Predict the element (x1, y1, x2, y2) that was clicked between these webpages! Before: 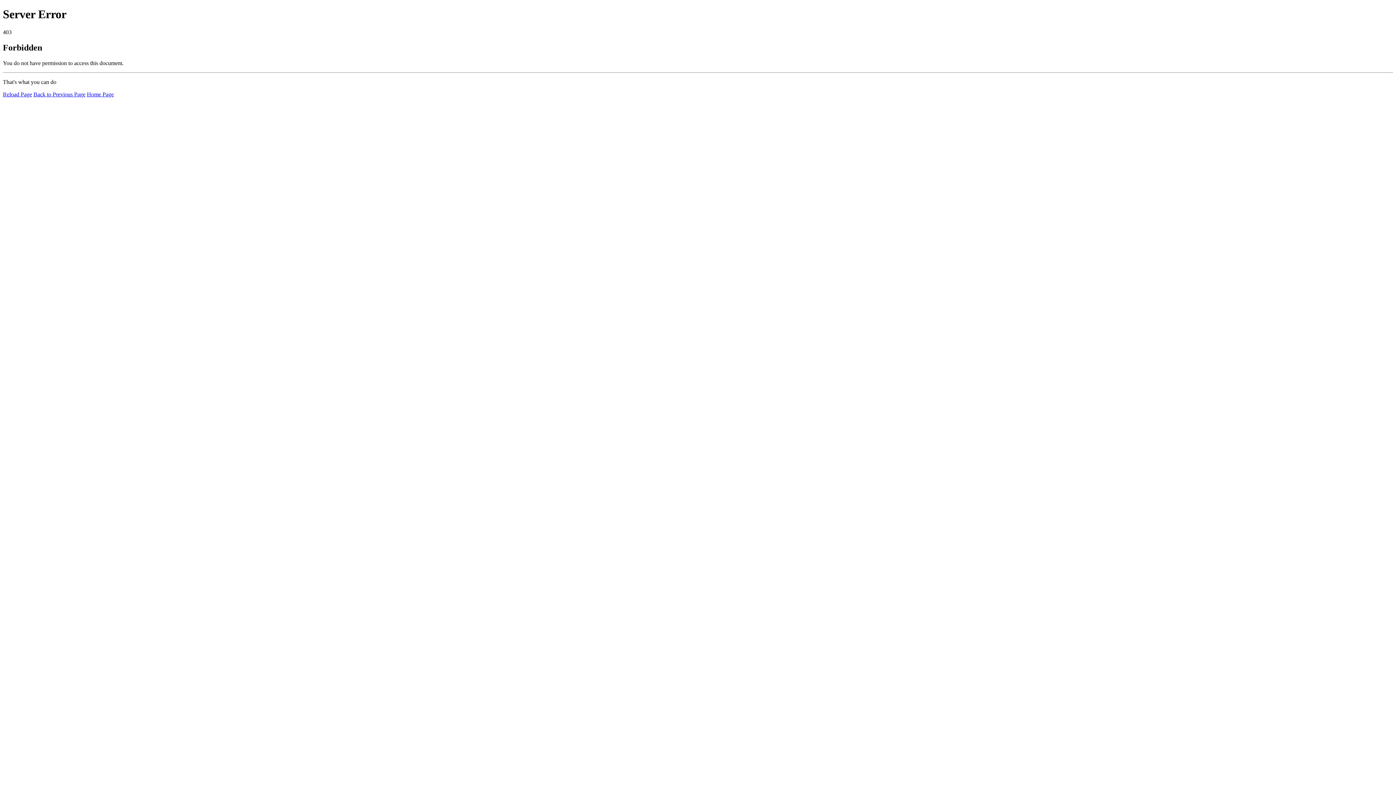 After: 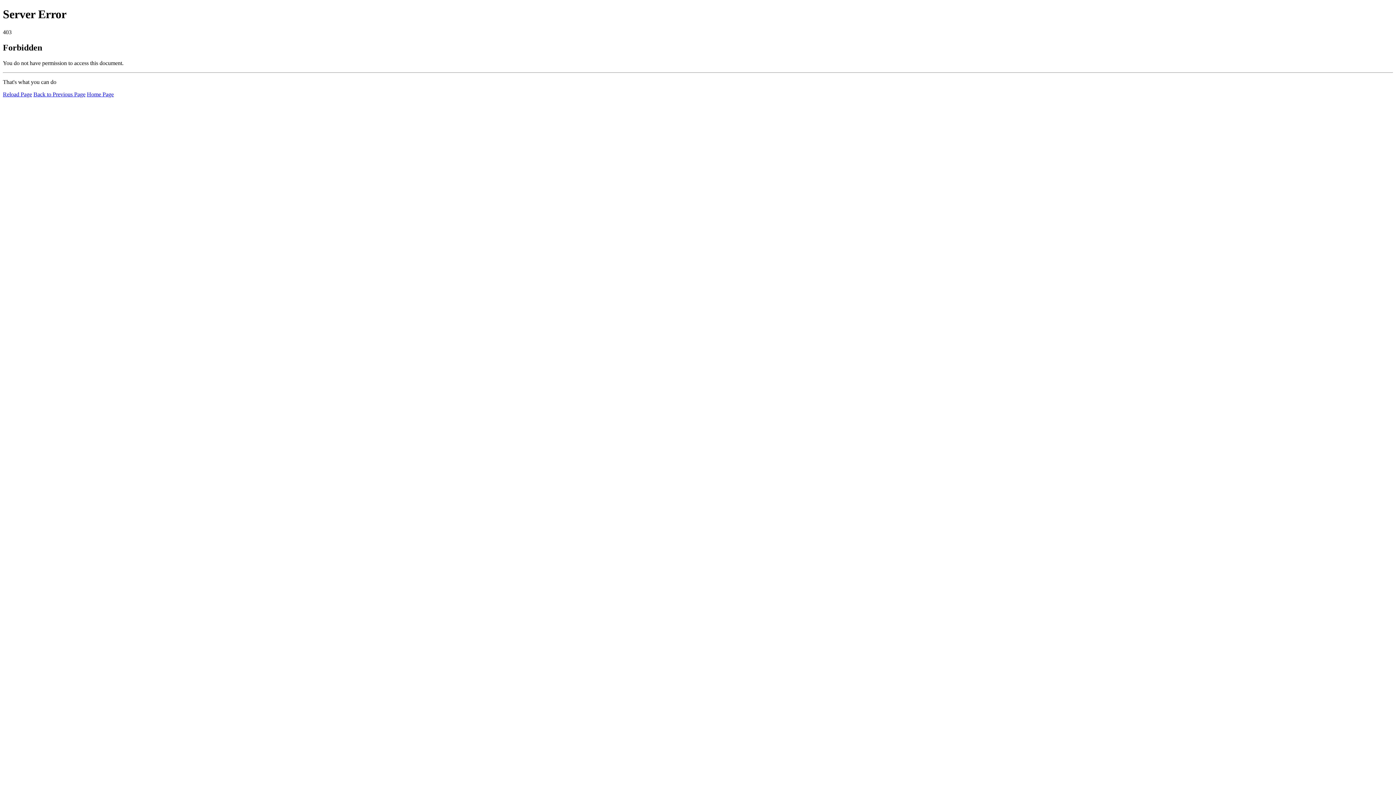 Action: bbox: (86, 91, 113, 97) label: Home Page